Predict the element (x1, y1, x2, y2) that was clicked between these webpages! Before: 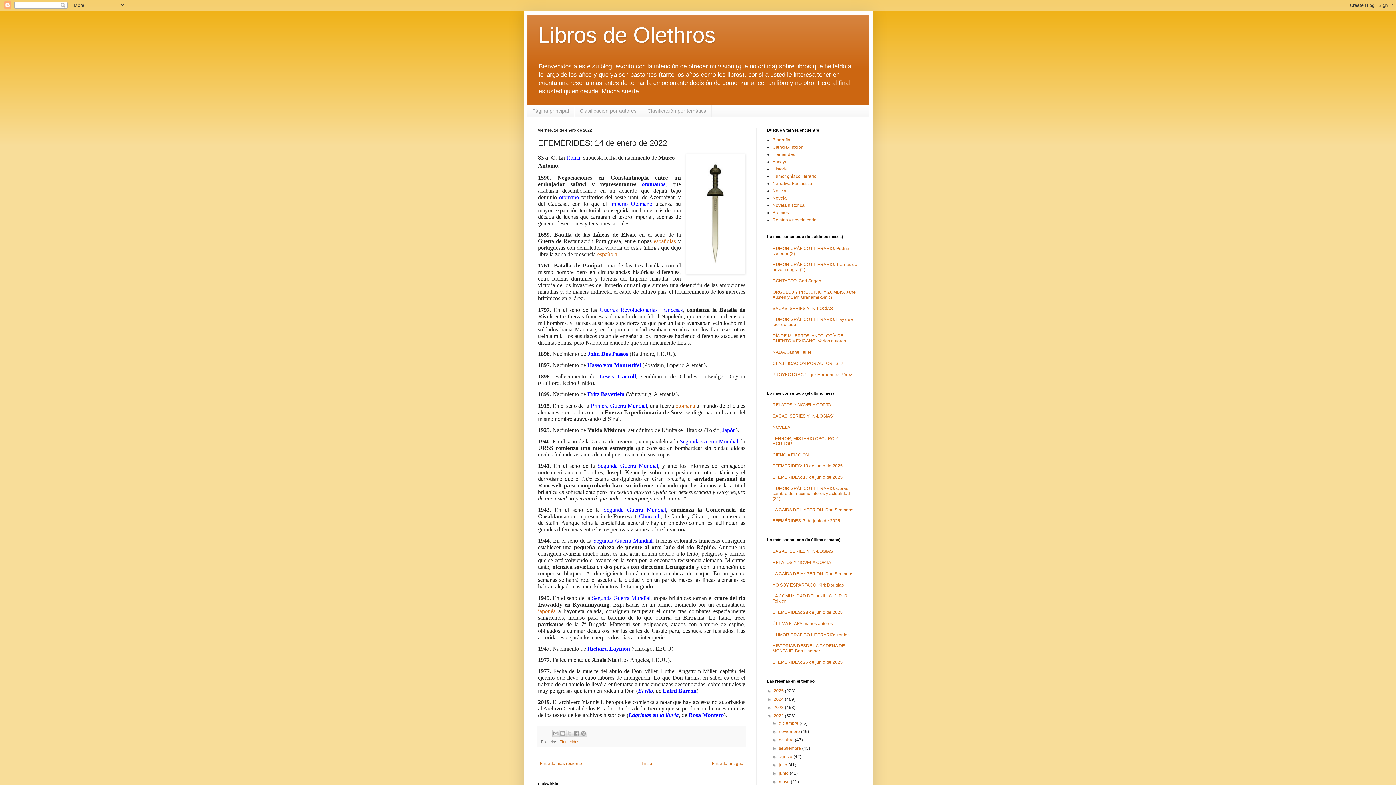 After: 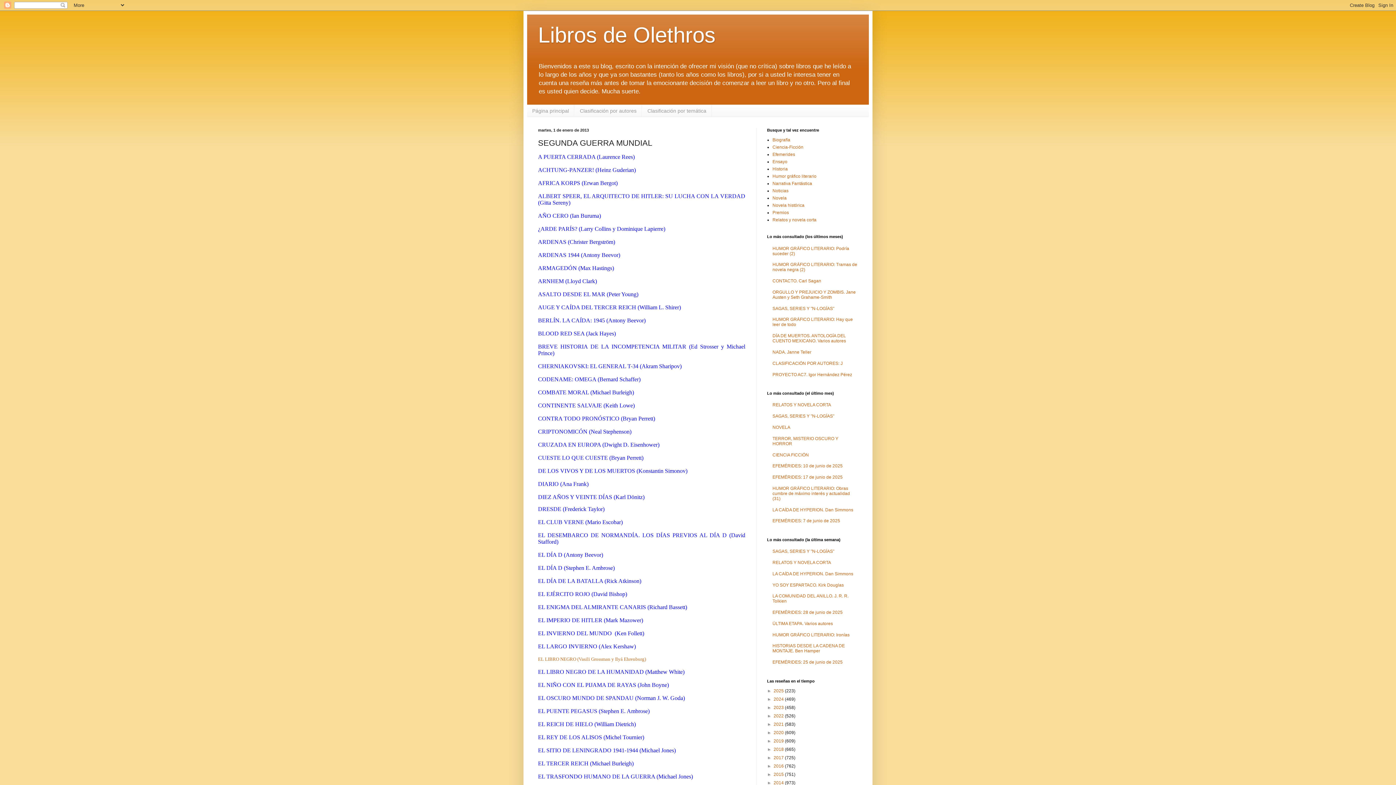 Action: bbox: (597, 462, 658, 469) label: Segunda Guerra Mundial